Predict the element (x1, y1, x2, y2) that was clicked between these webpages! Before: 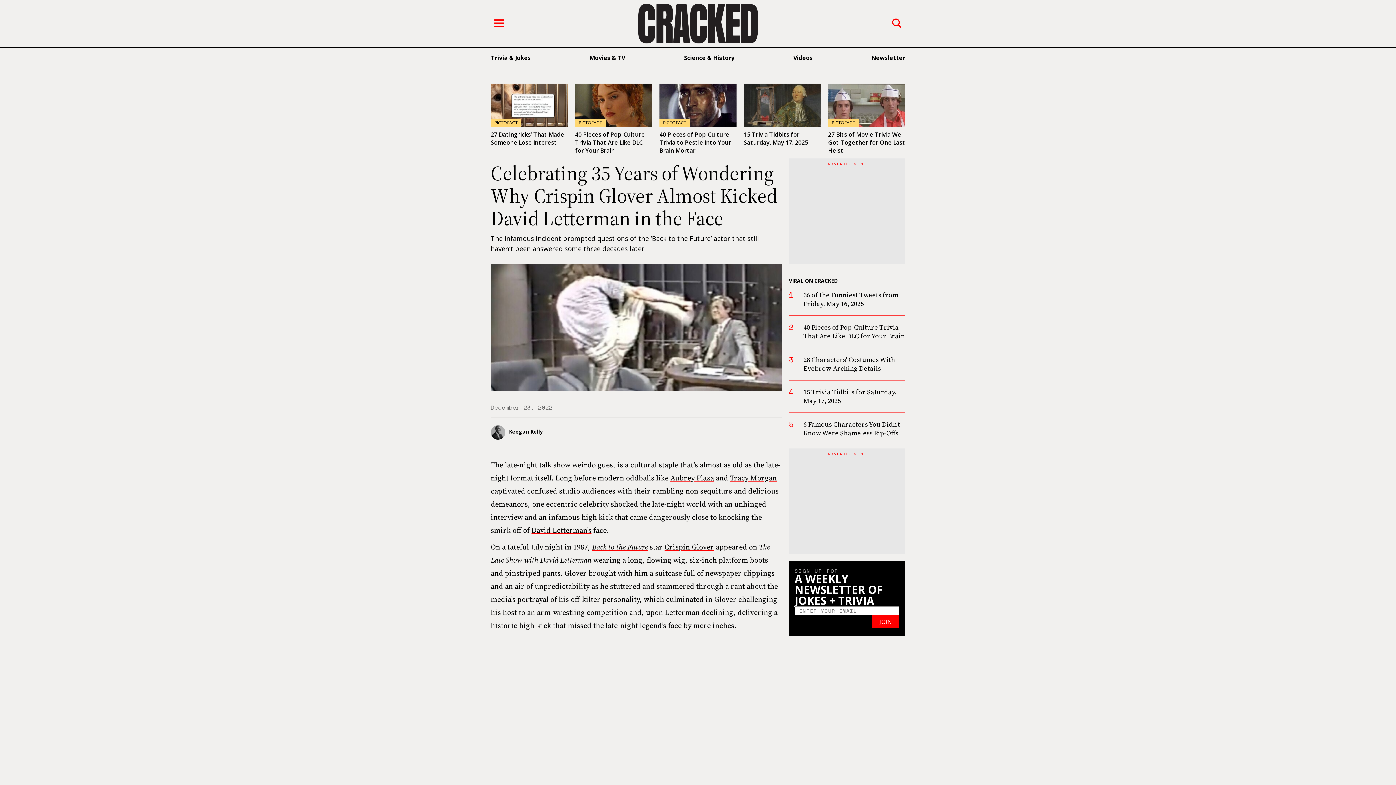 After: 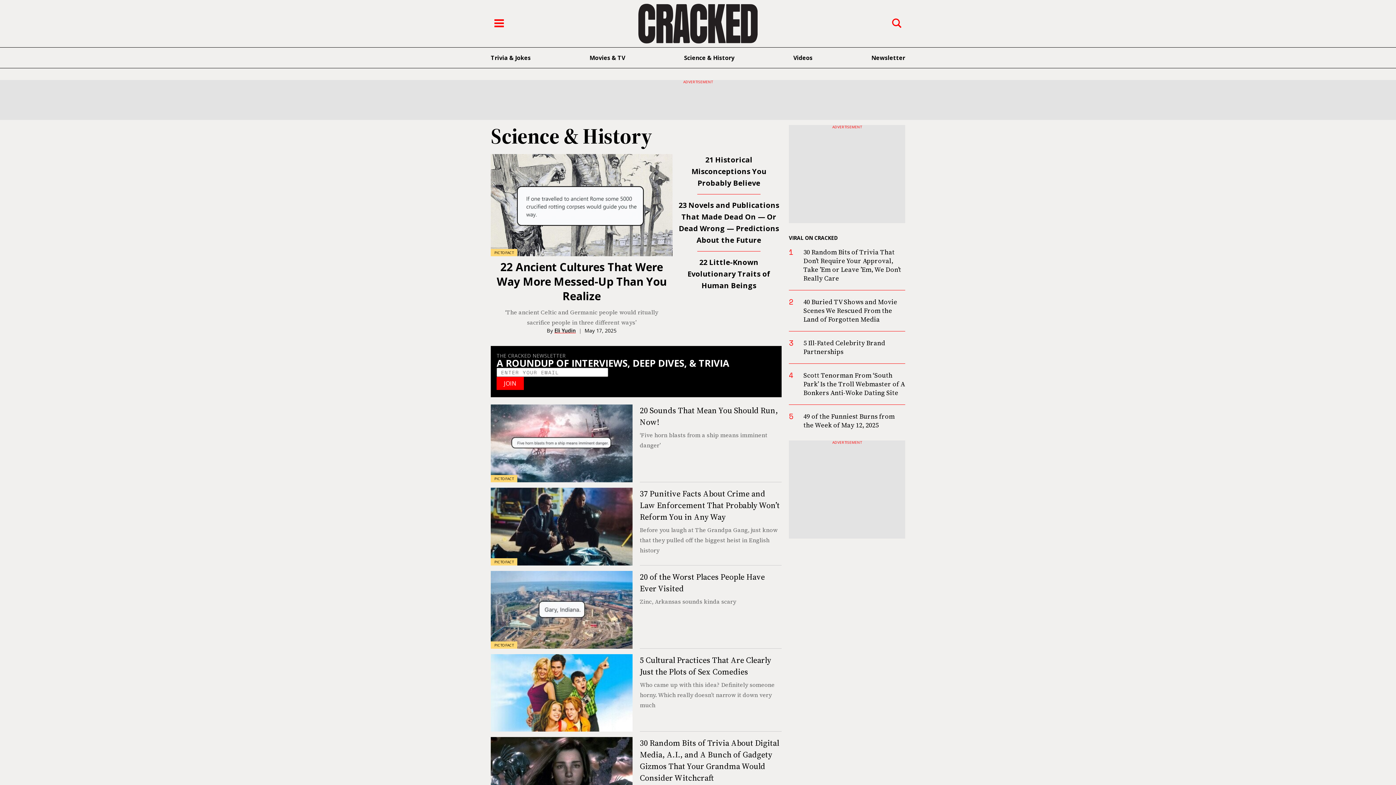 Action: label: Science & History bbox: (684, 53, 734, 61)